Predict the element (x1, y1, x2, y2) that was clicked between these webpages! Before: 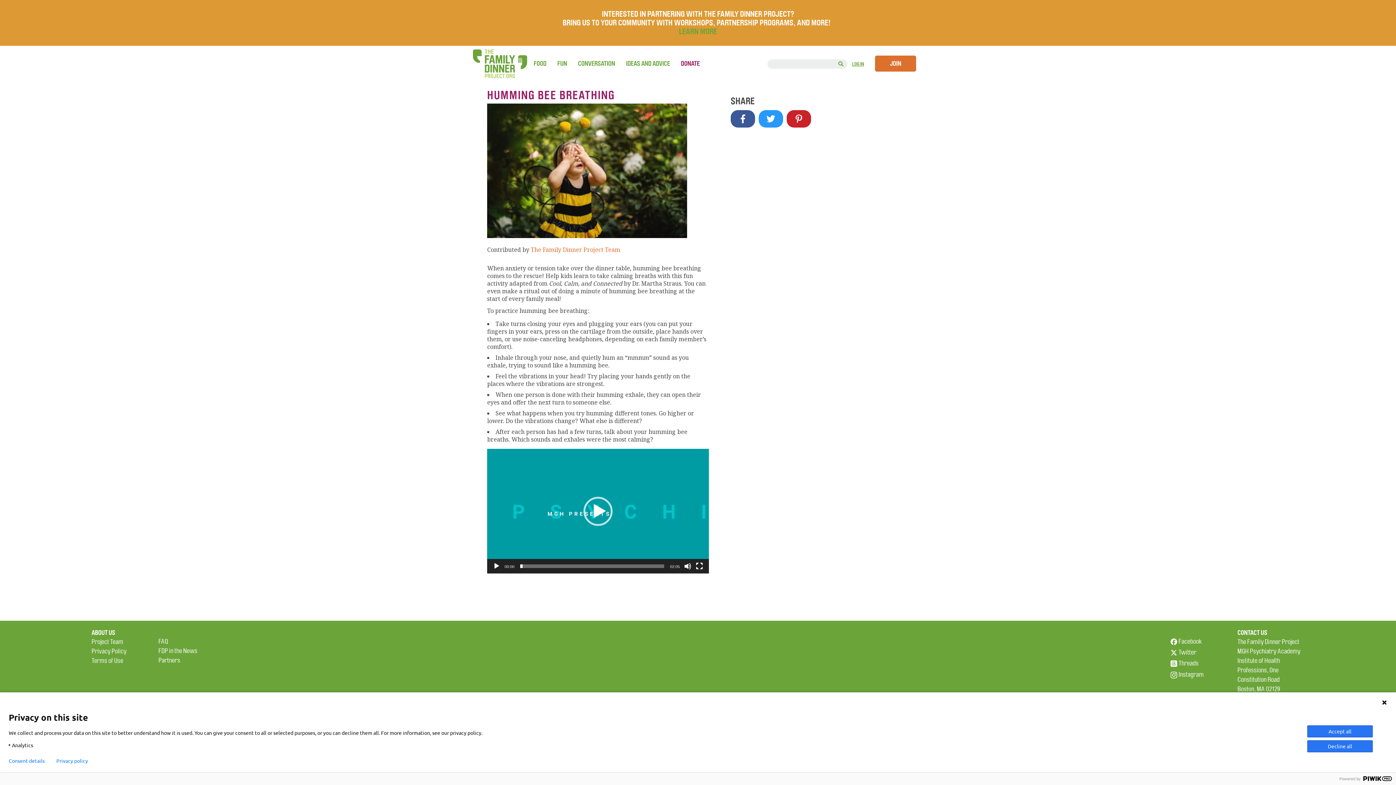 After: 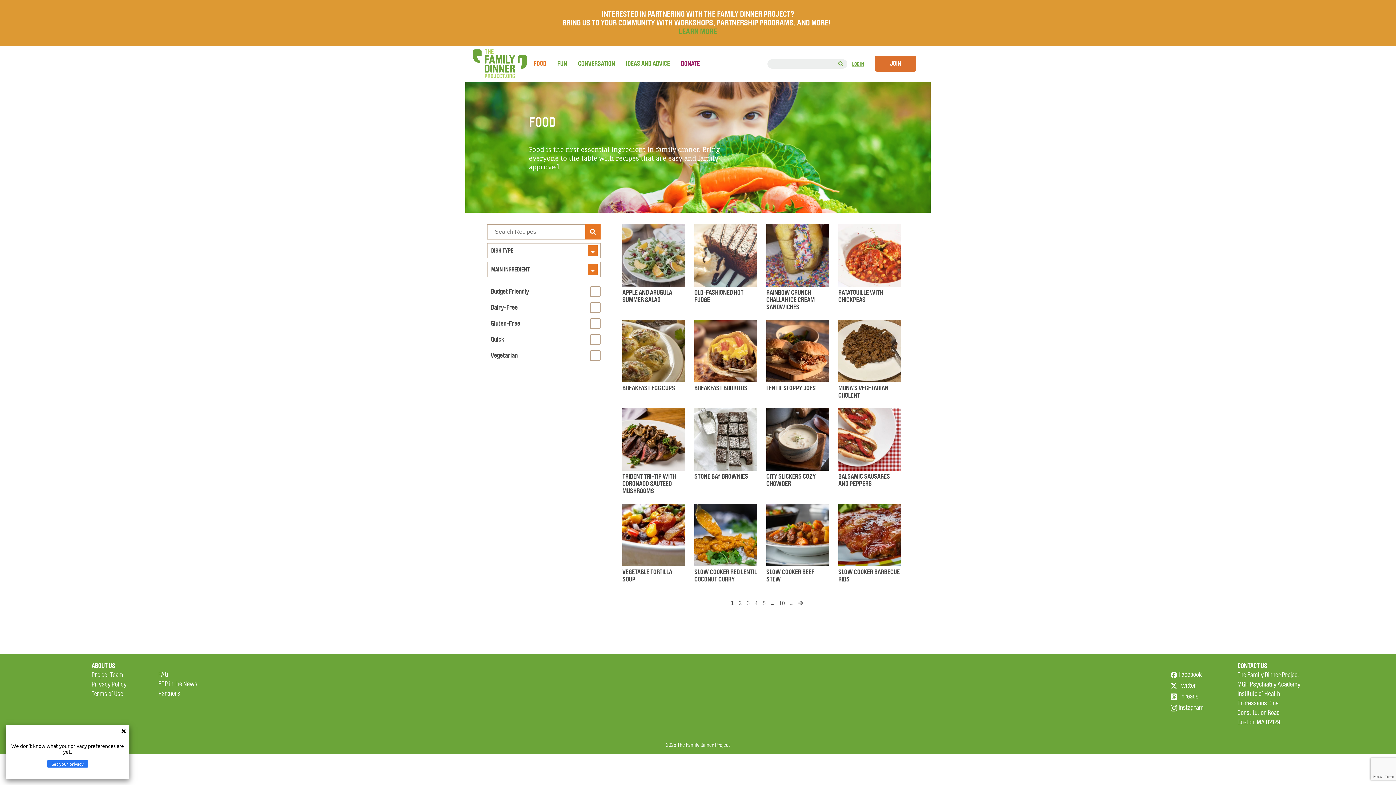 Action: bbox: (533, 59, 546, 67) label: FOOD